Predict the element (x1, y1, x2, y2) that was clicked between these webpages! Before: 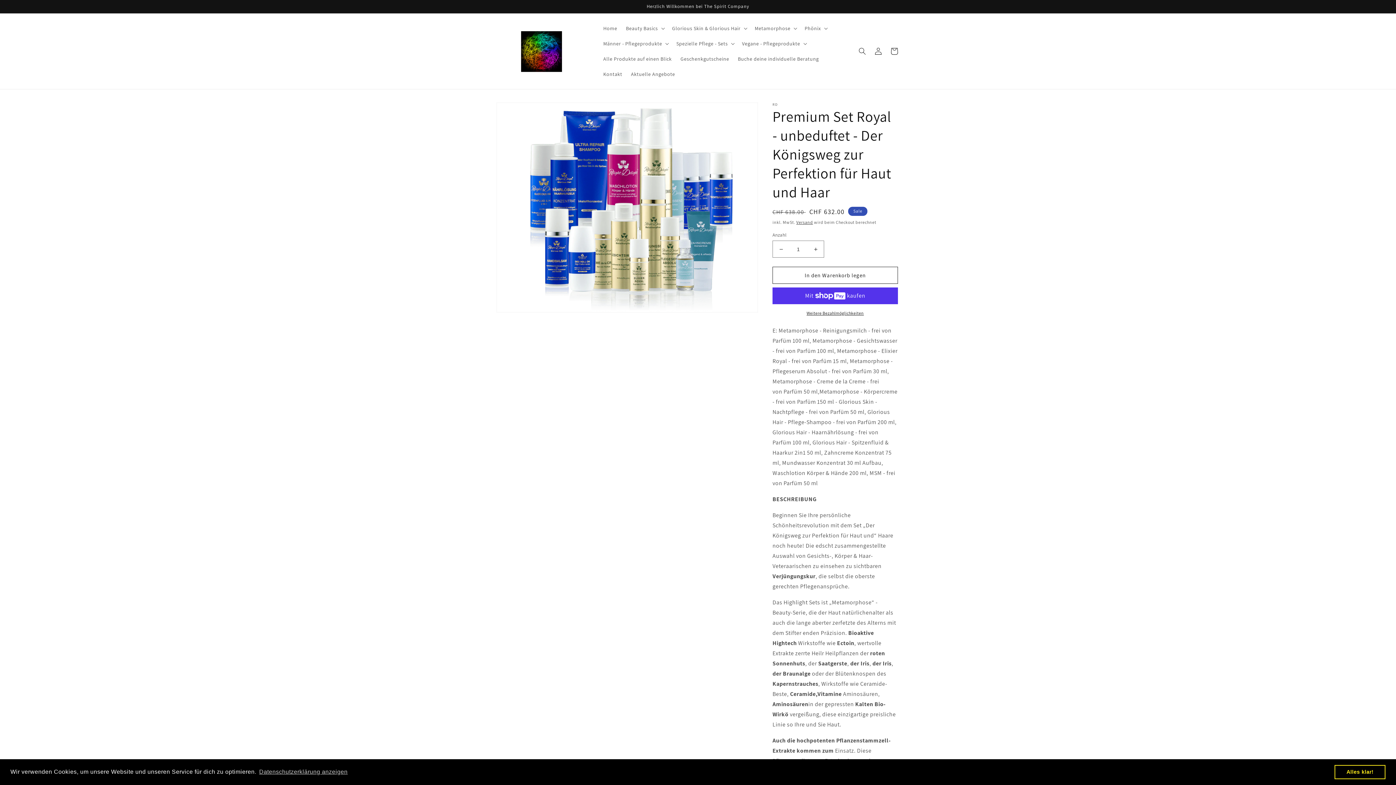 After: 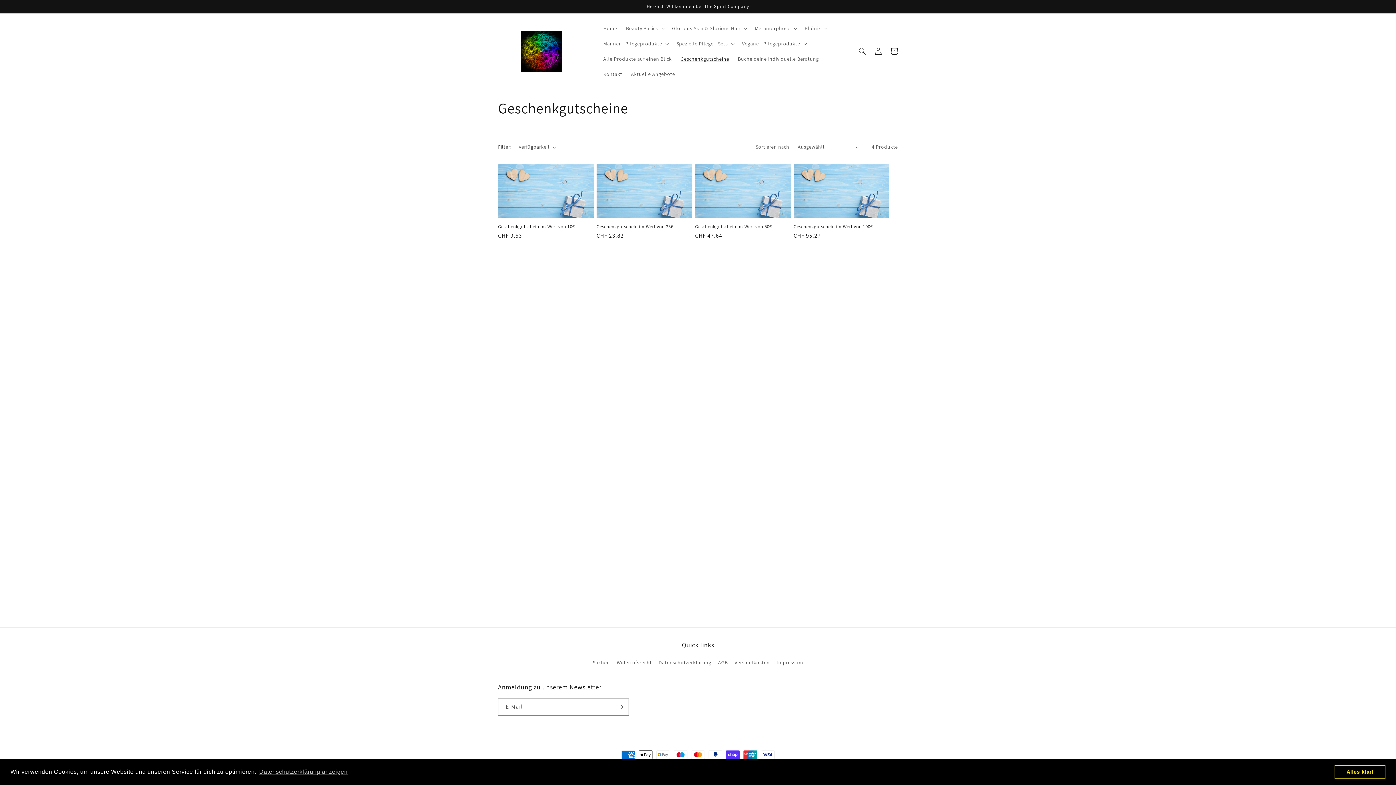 Action: label: Geschenkgutscheine bbox: (676, 51, 733, 66)